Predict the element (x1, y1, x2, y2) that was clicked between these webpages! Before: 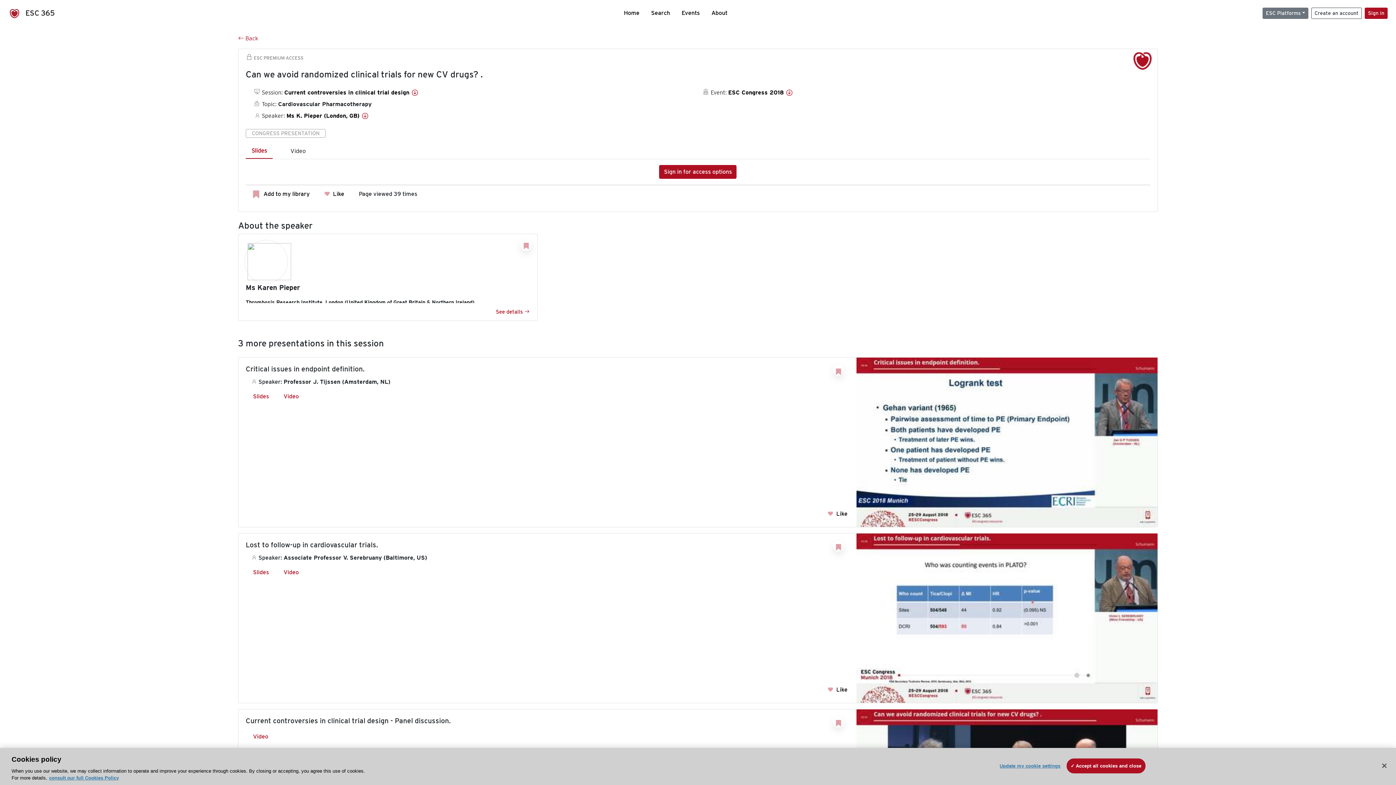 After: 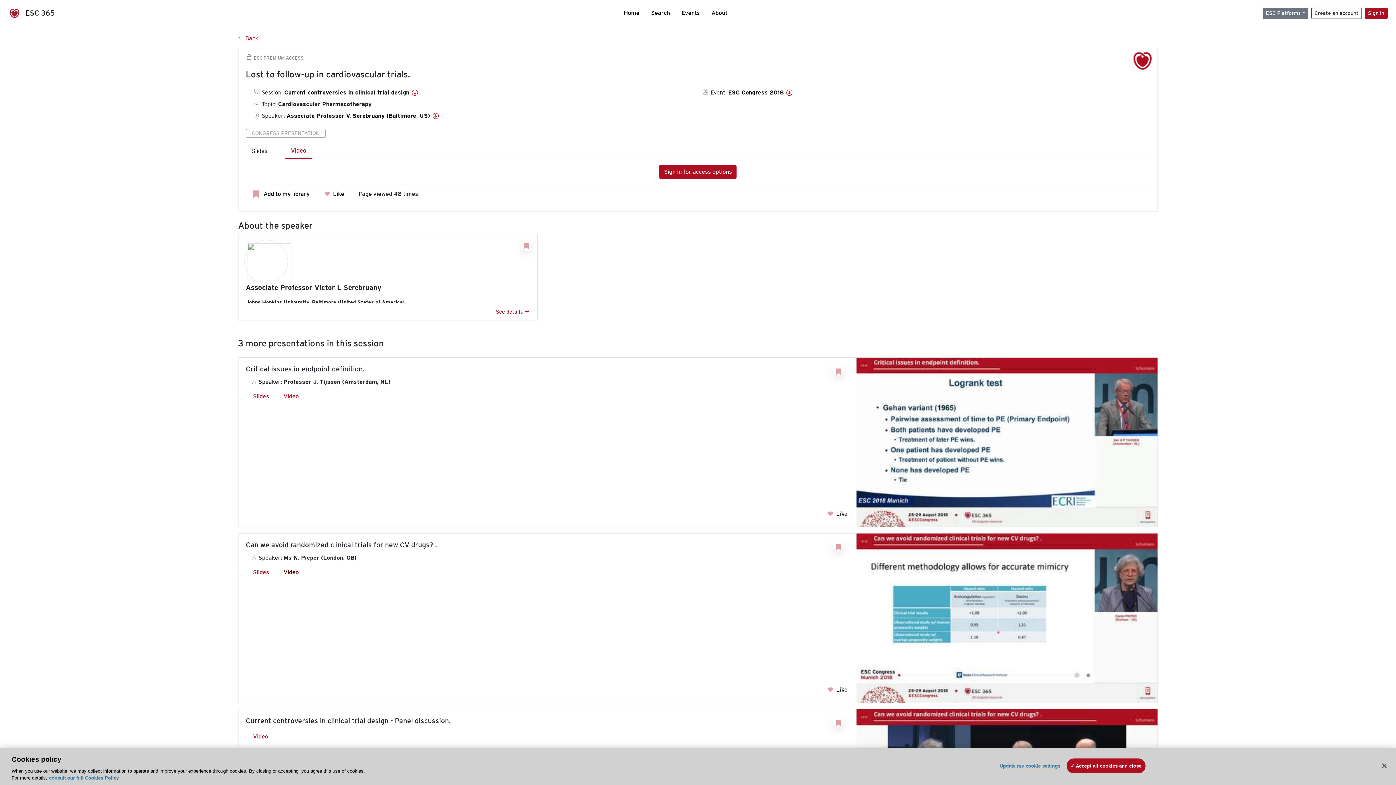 Action: bbox: (283, 569, 298, 575) label: Video